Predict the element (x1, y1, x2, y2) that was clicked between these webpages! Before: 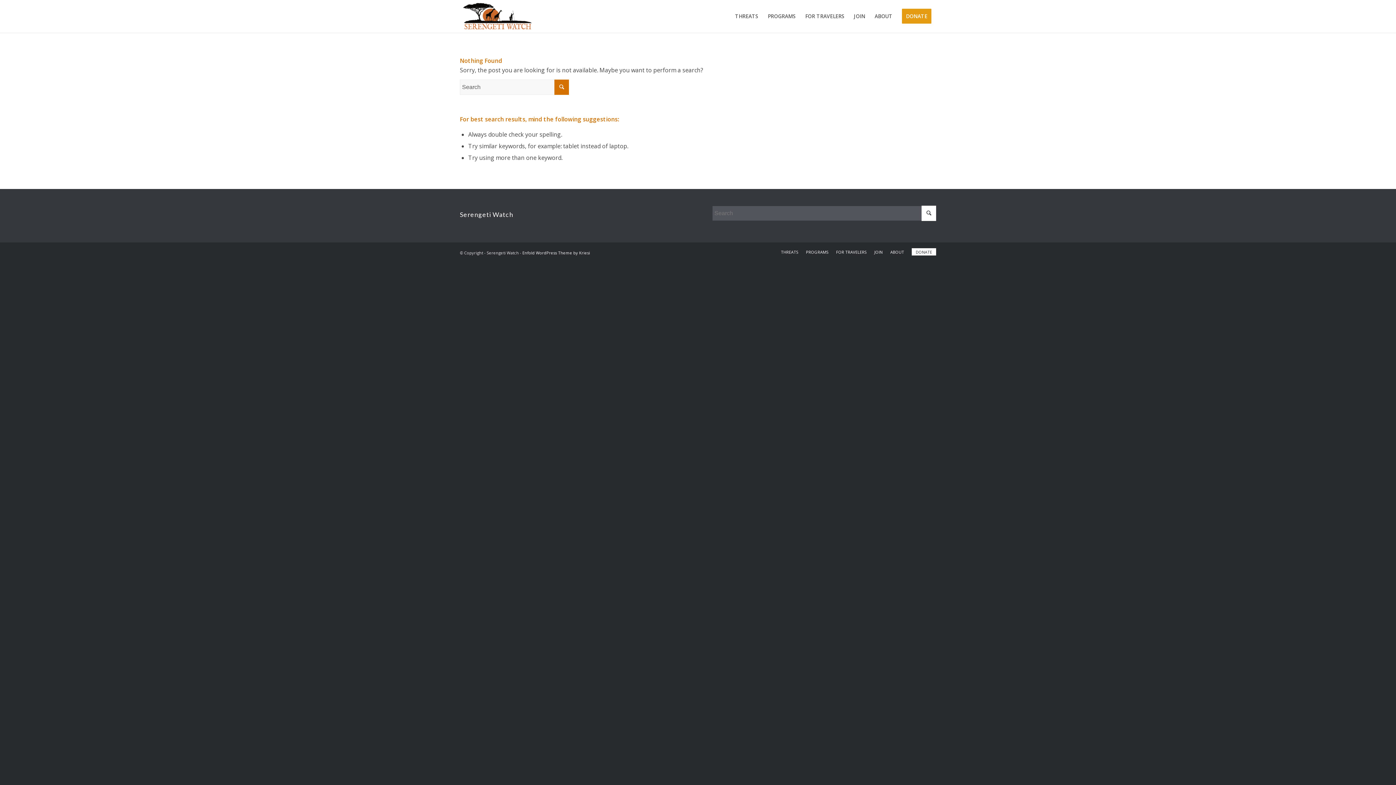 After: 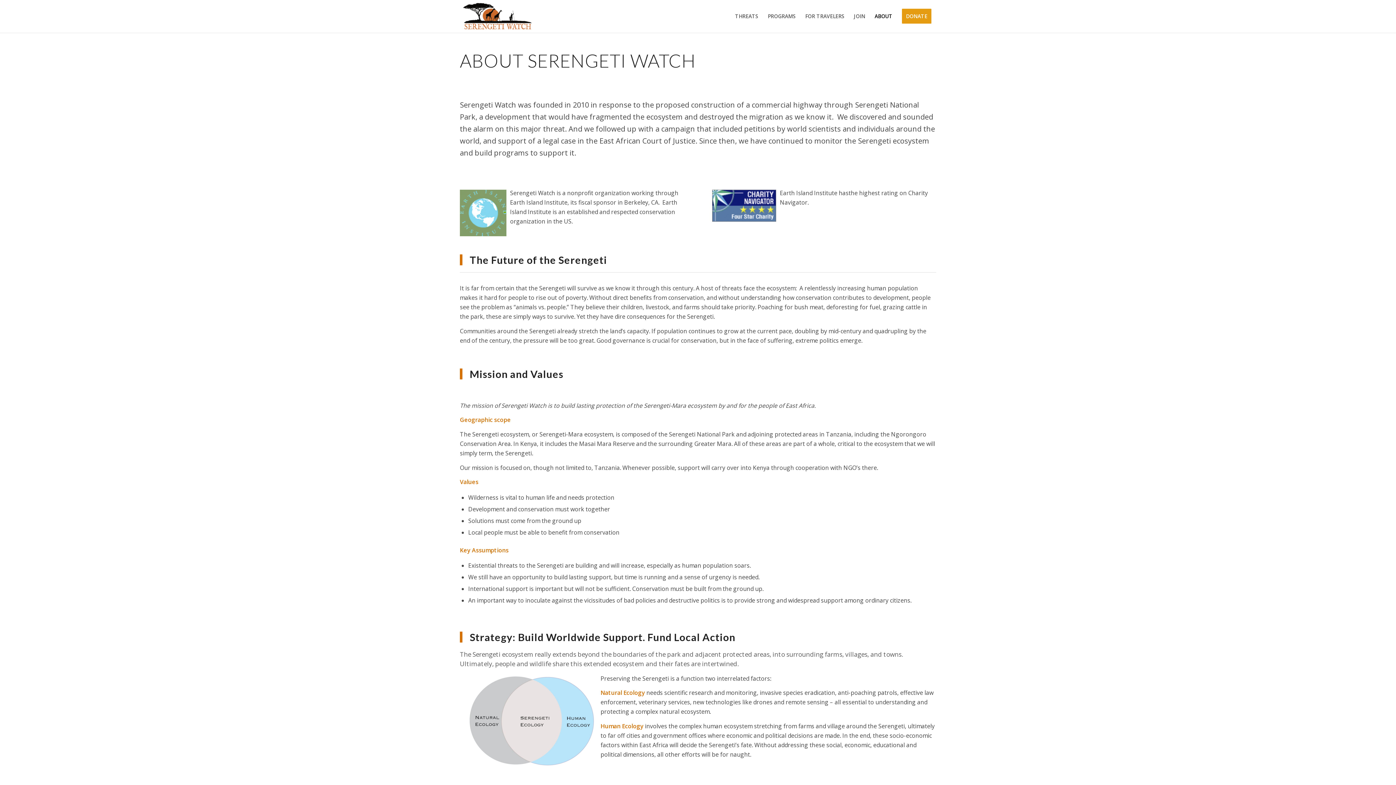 Action: bbox: (890, 249, 904, 255) label: ABOUT